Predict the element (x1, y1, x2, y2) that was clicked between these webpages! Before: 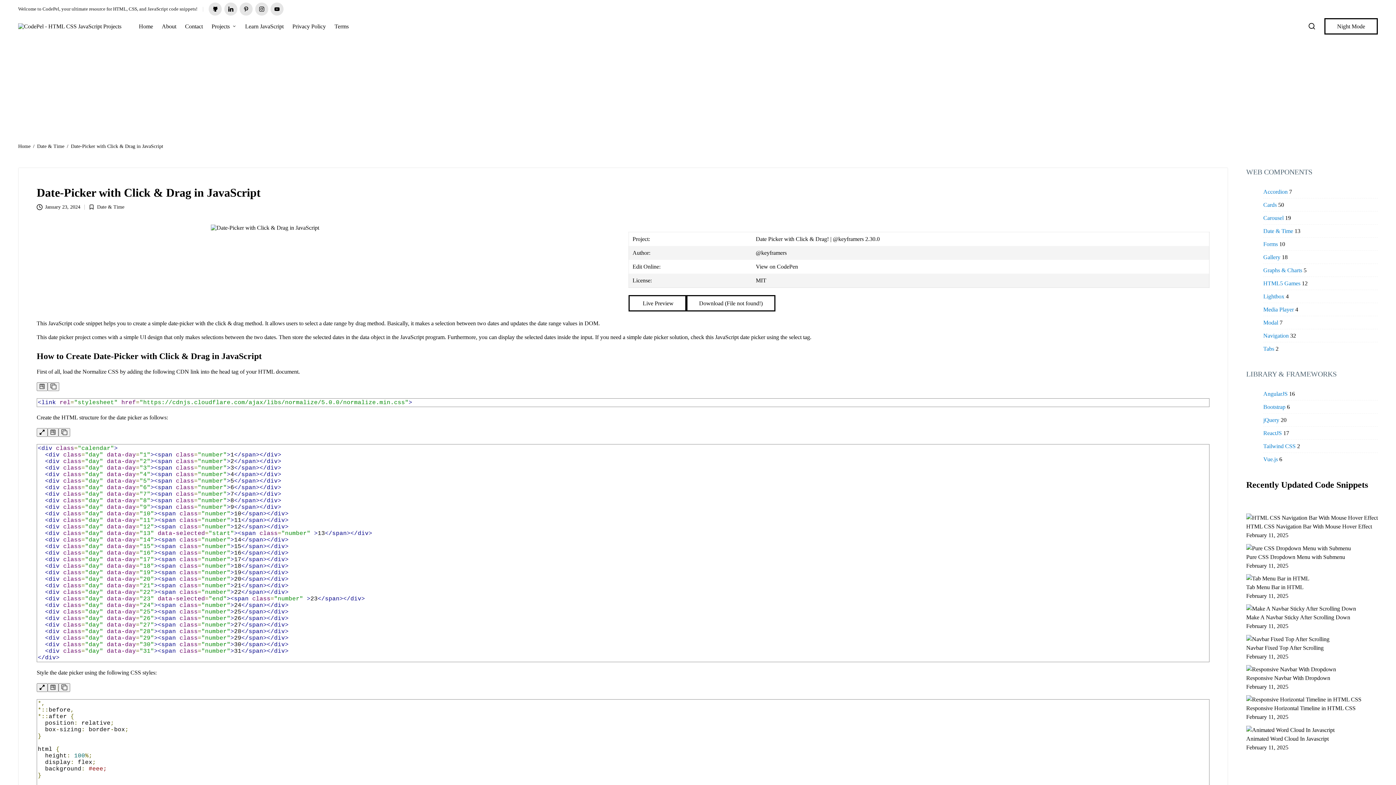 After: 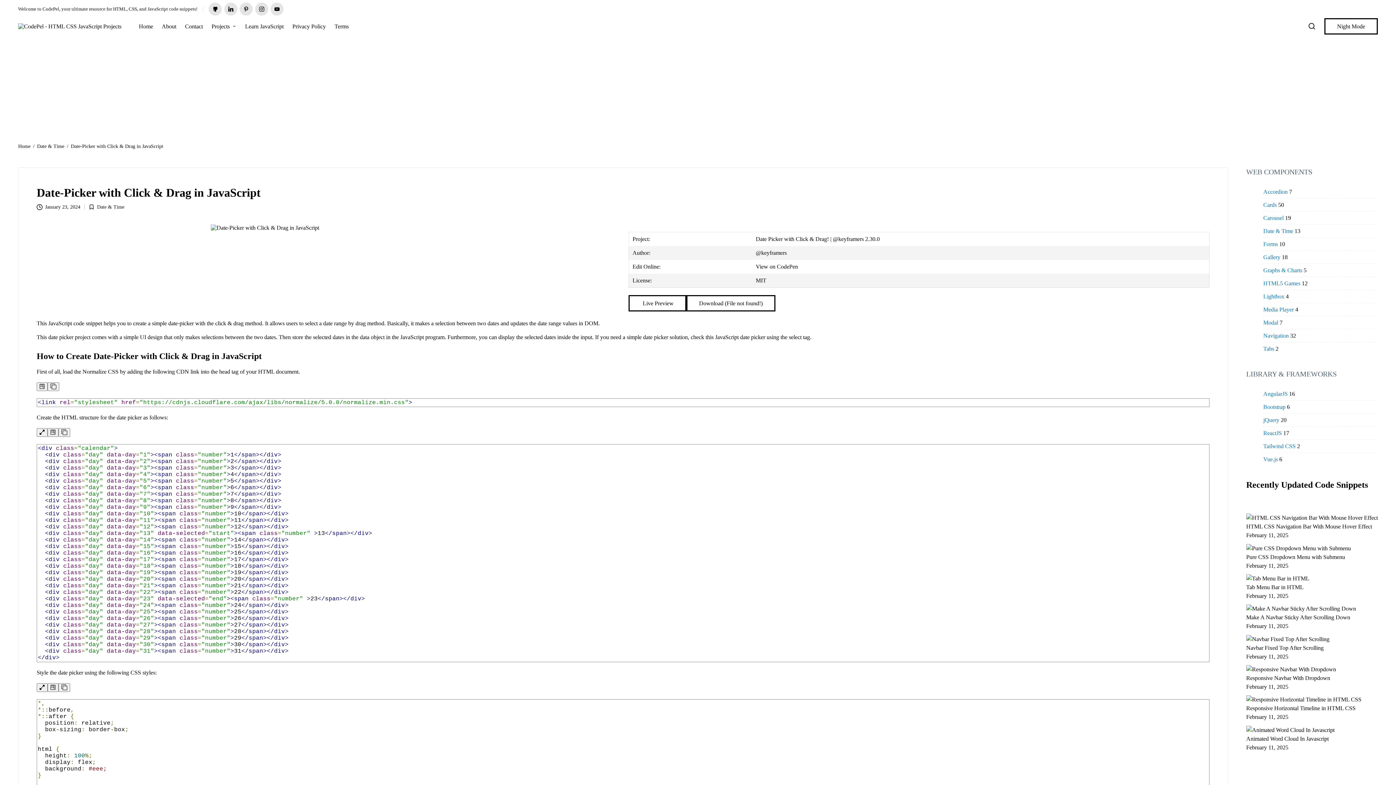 Action: bbox: (756, 263, 798, 269) label: View on CodePen